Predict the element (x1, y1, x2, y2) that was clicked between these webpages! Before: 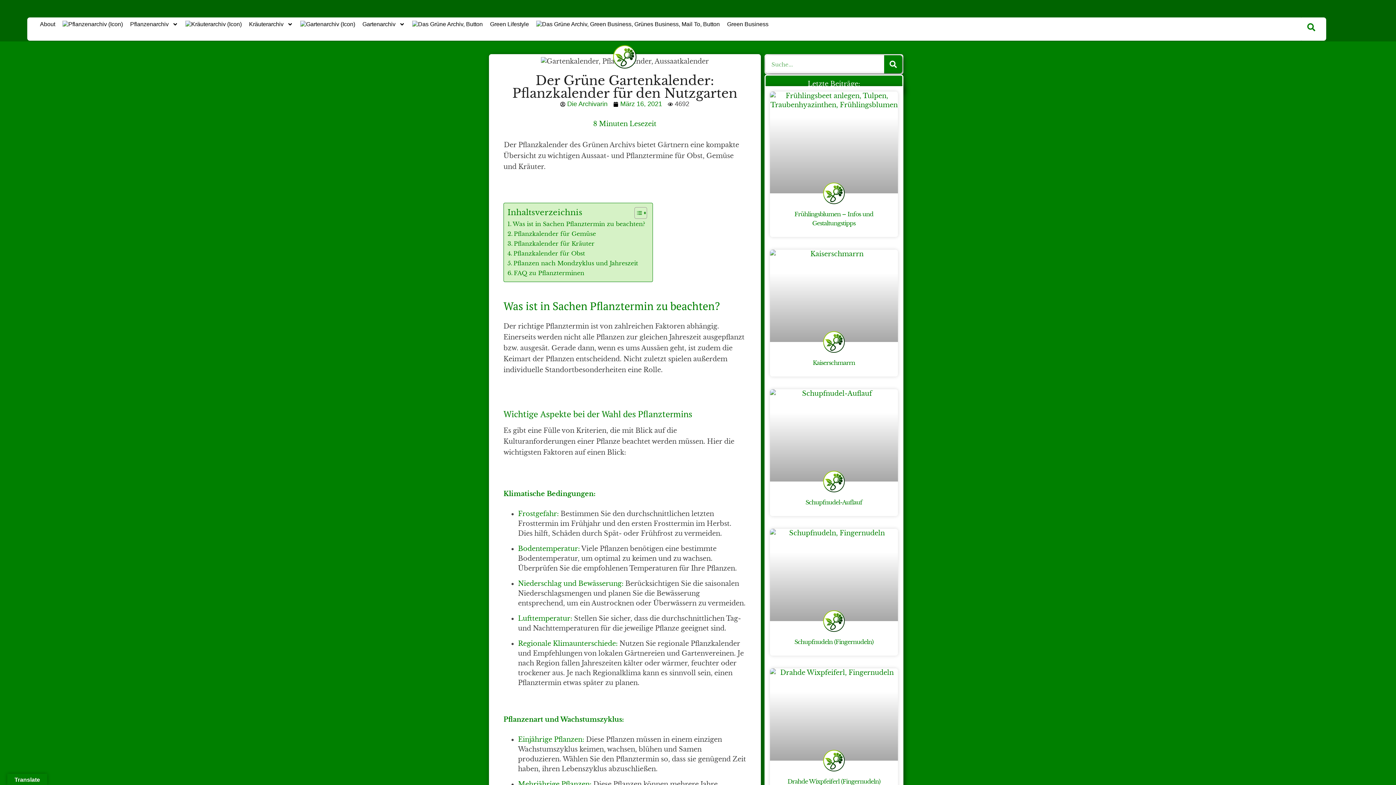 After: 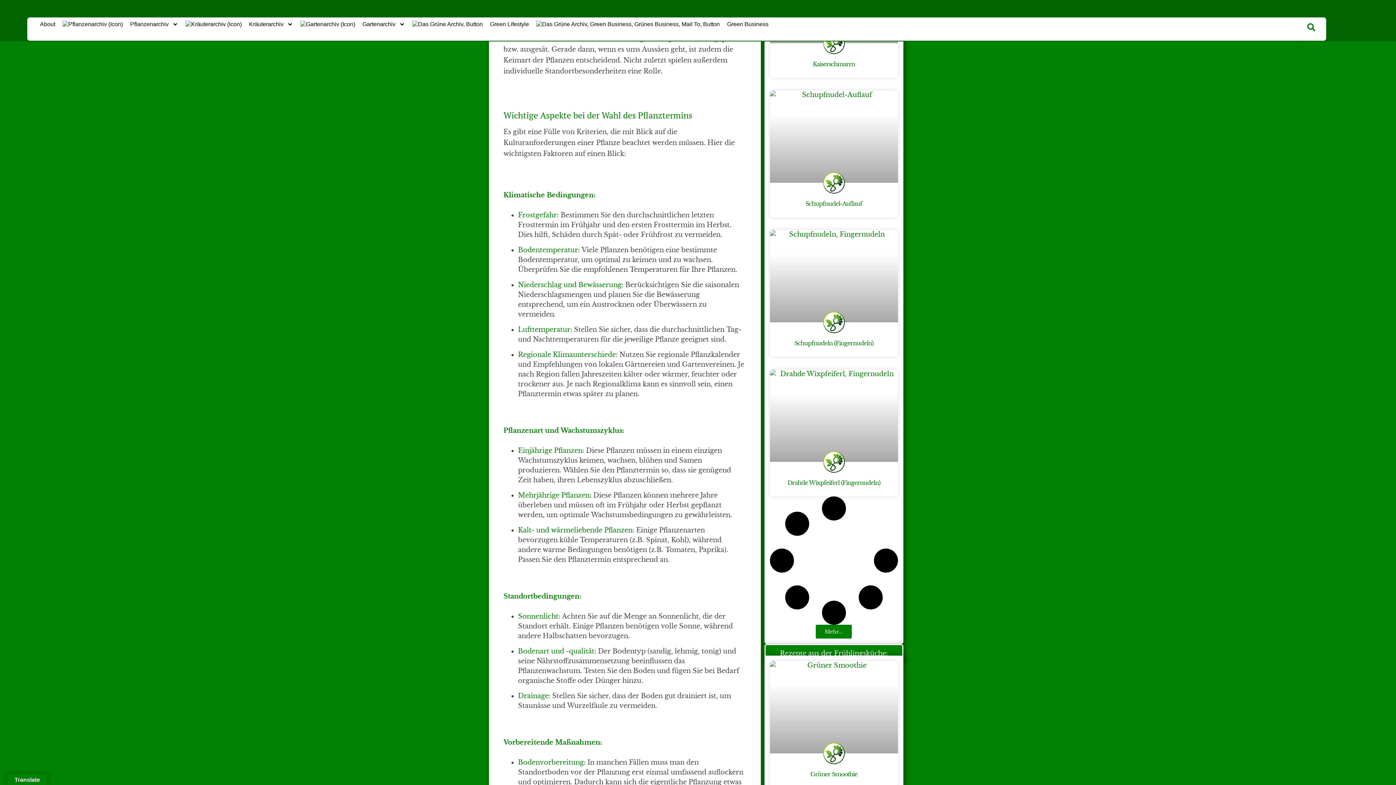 Action: bbox: (507, 219, 645, 228) label: Was ist in Sachen Pflanztermin zu beachten?